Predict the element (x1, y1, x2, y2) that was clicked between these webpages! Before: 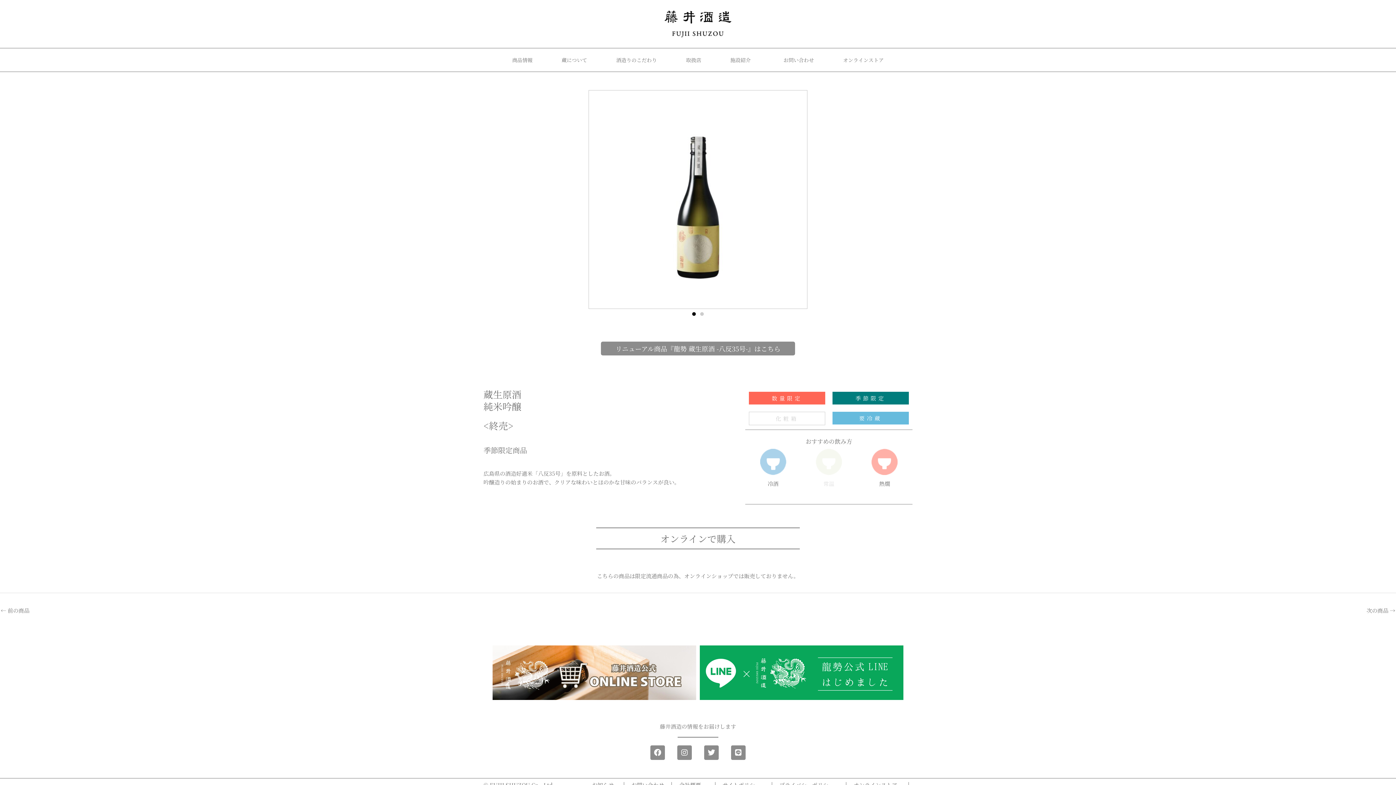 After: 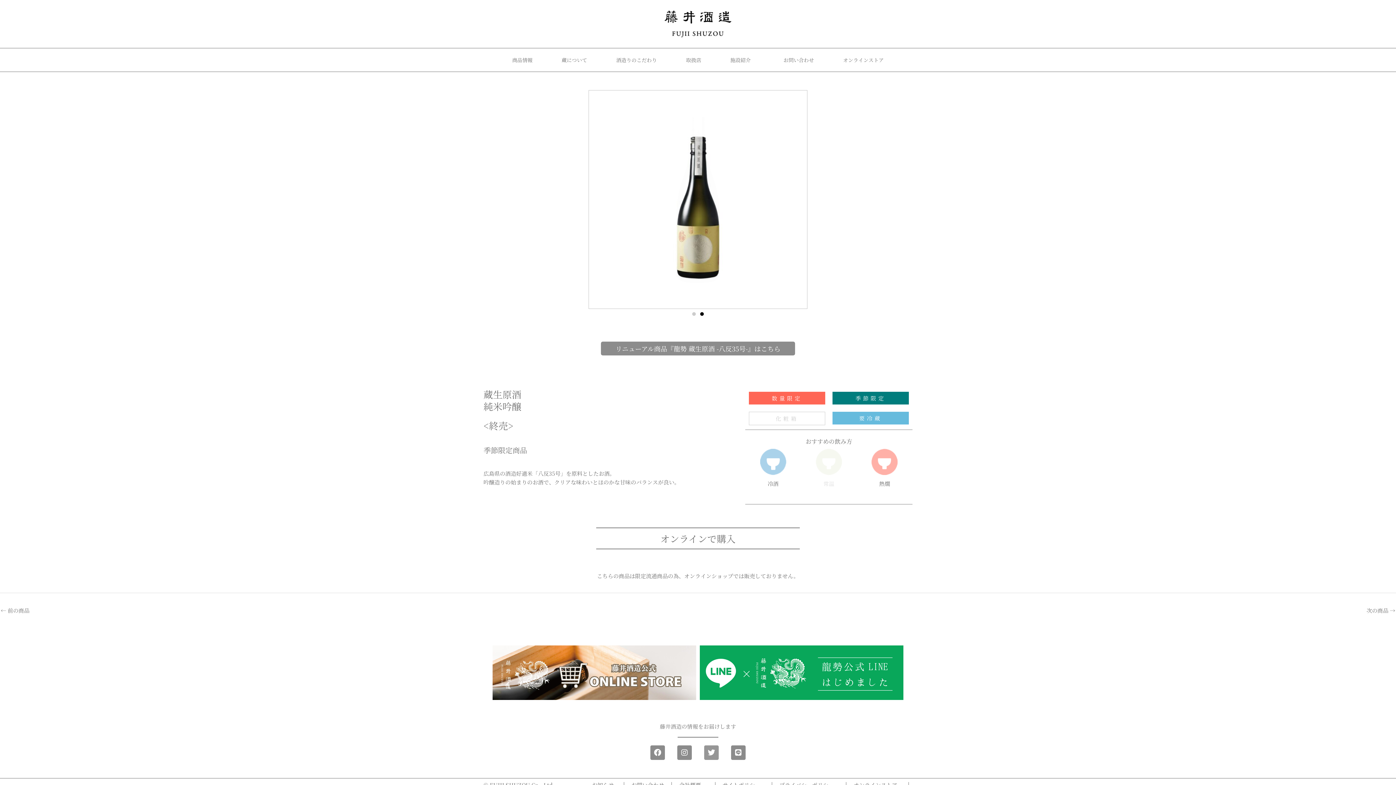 Action: bbox: (704, 745, 718, 760) label: Twitter